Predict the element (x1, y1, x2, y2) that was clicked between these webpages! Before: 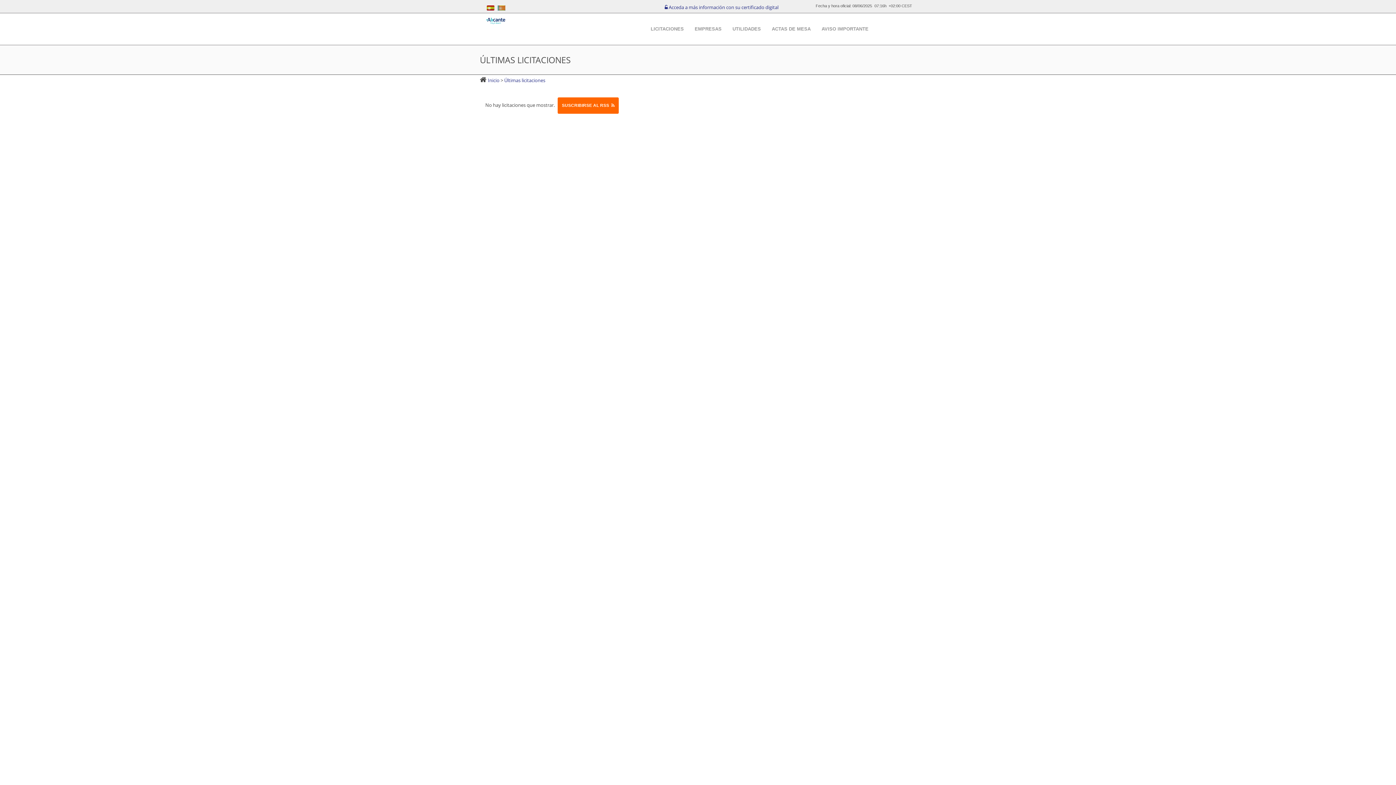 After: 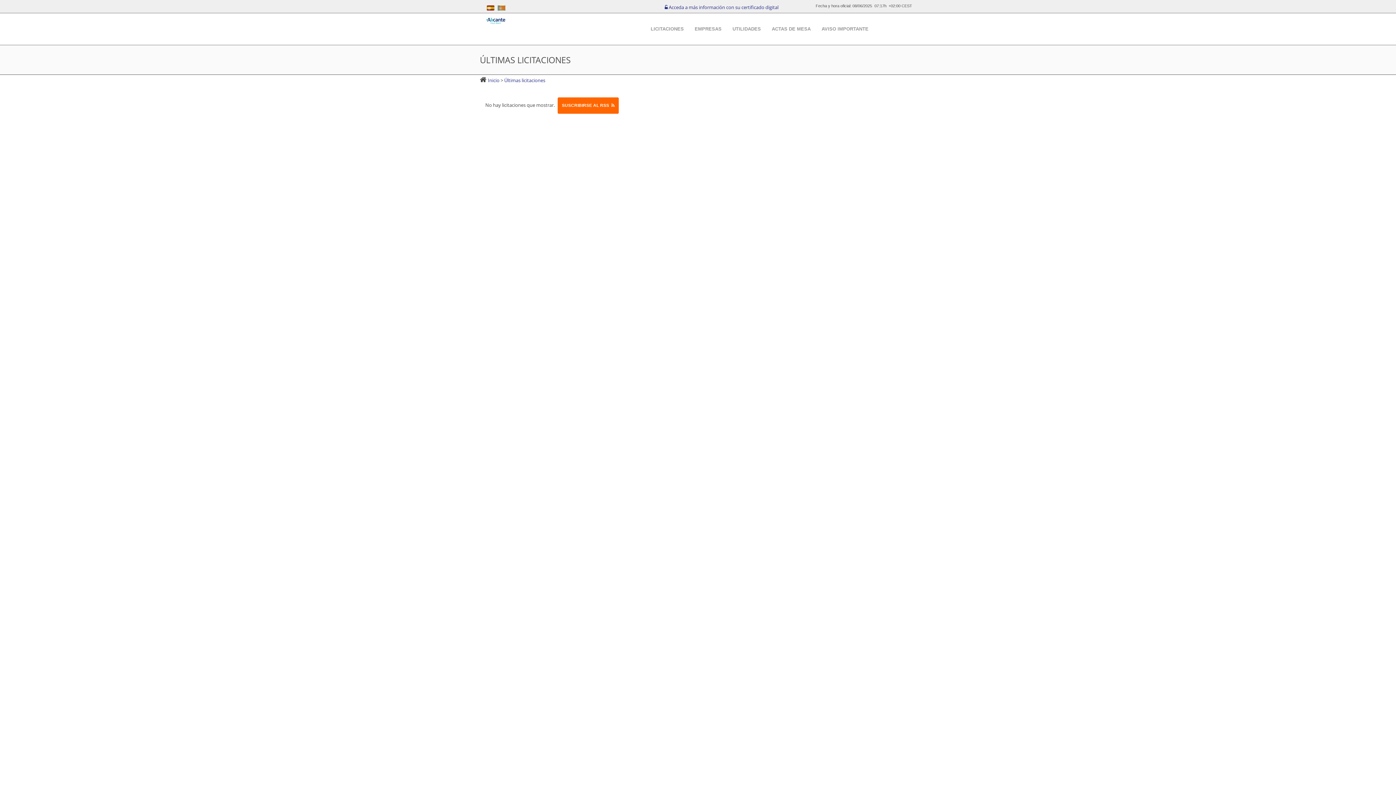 Action: label: Inicio  bbox: (488, 76, 500, 83)